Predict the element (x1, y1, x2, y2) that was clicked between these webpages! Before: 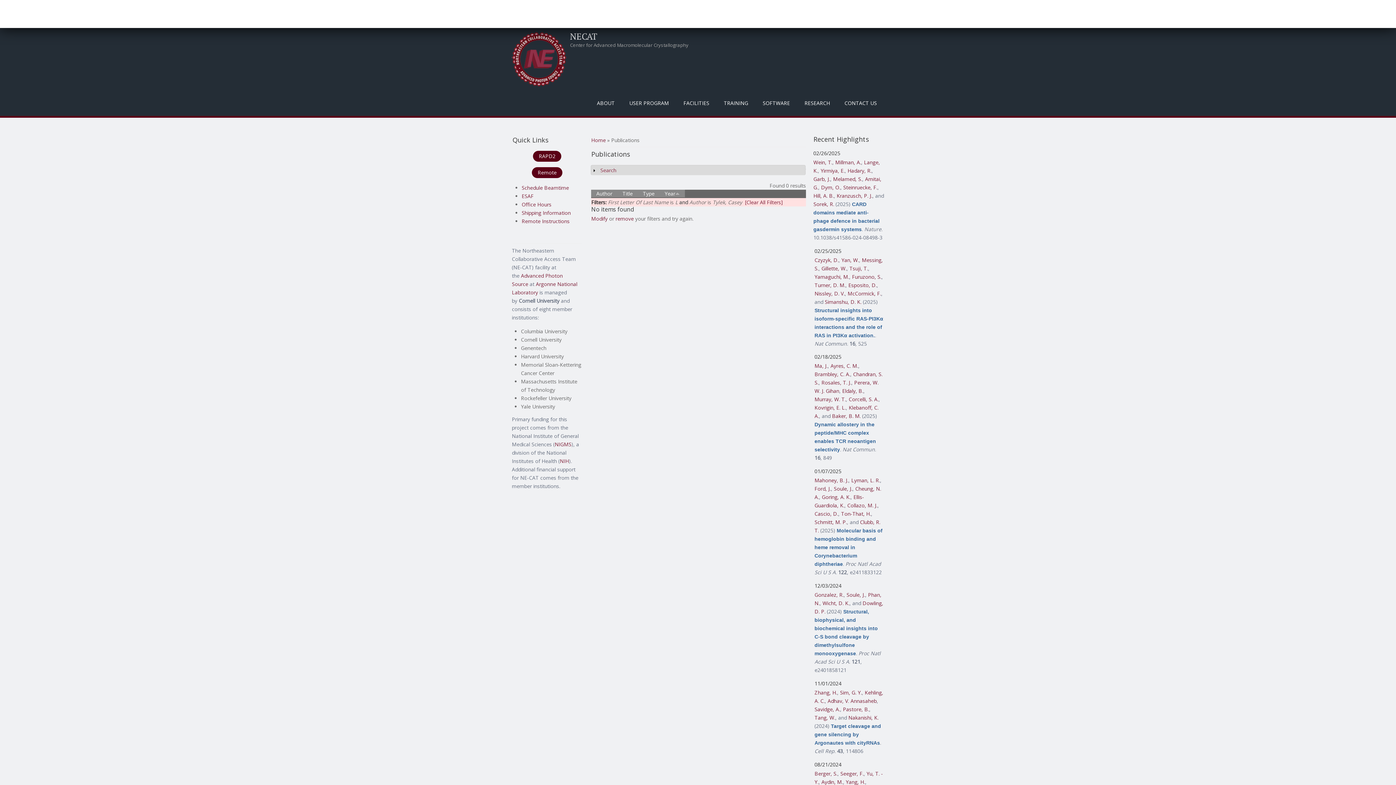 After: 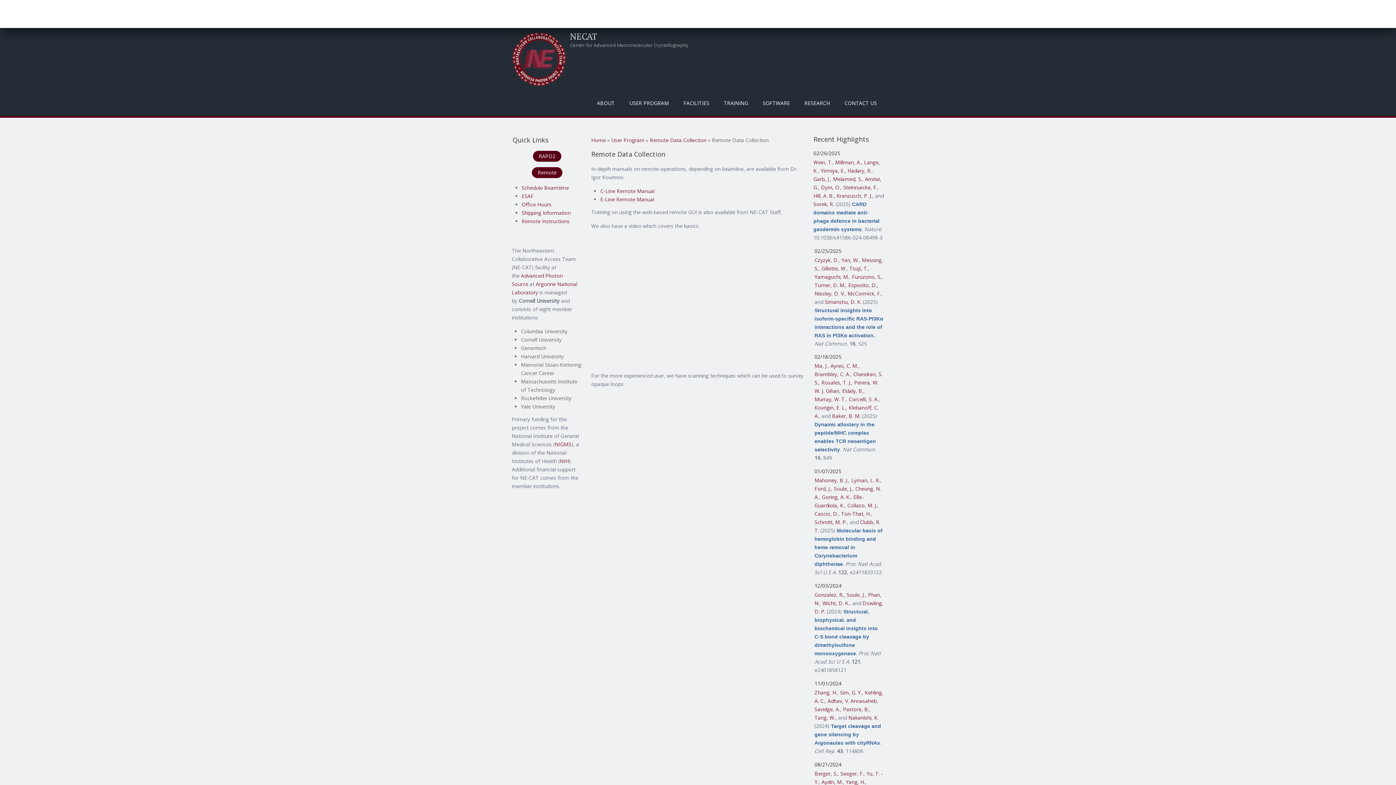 Action: bbox: (521, 217, 569, 224) label: Remote Instructions